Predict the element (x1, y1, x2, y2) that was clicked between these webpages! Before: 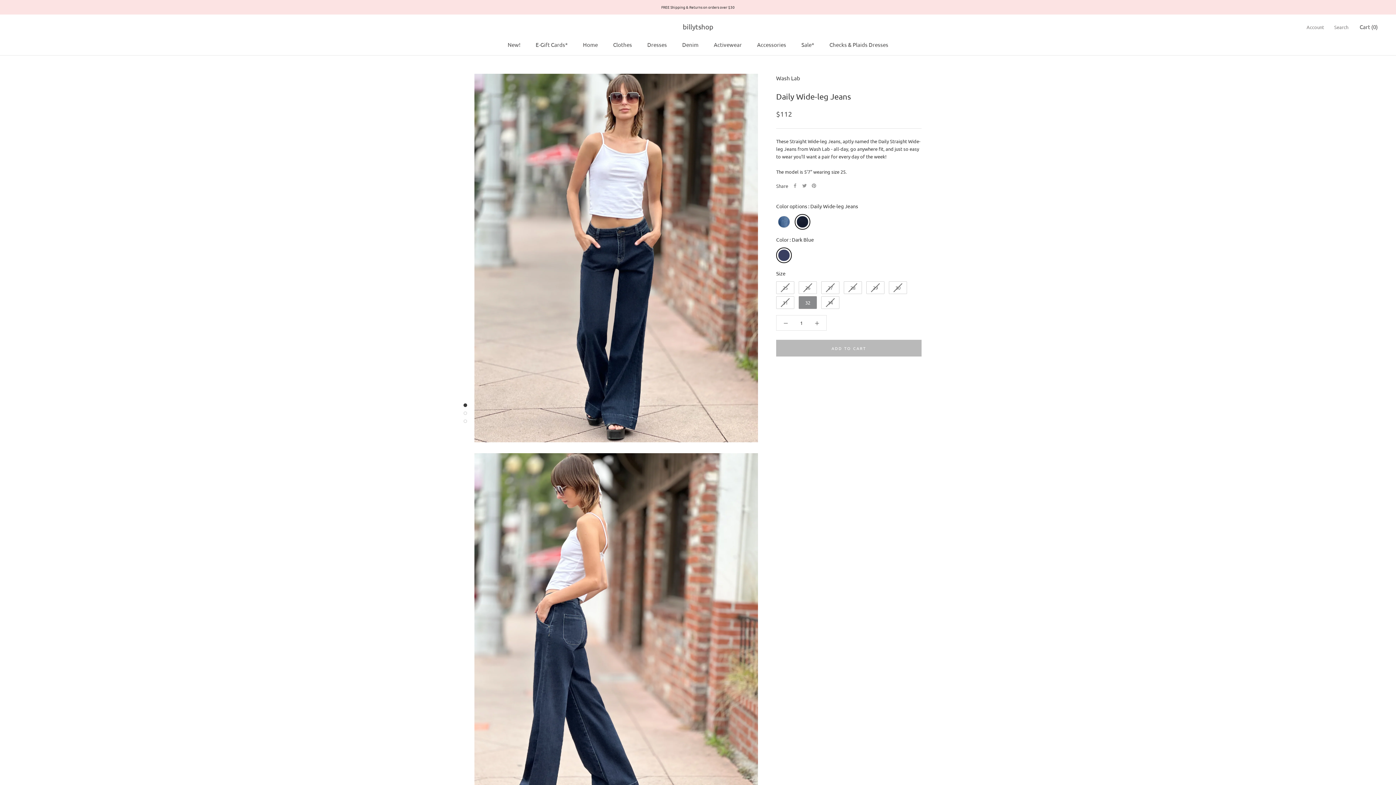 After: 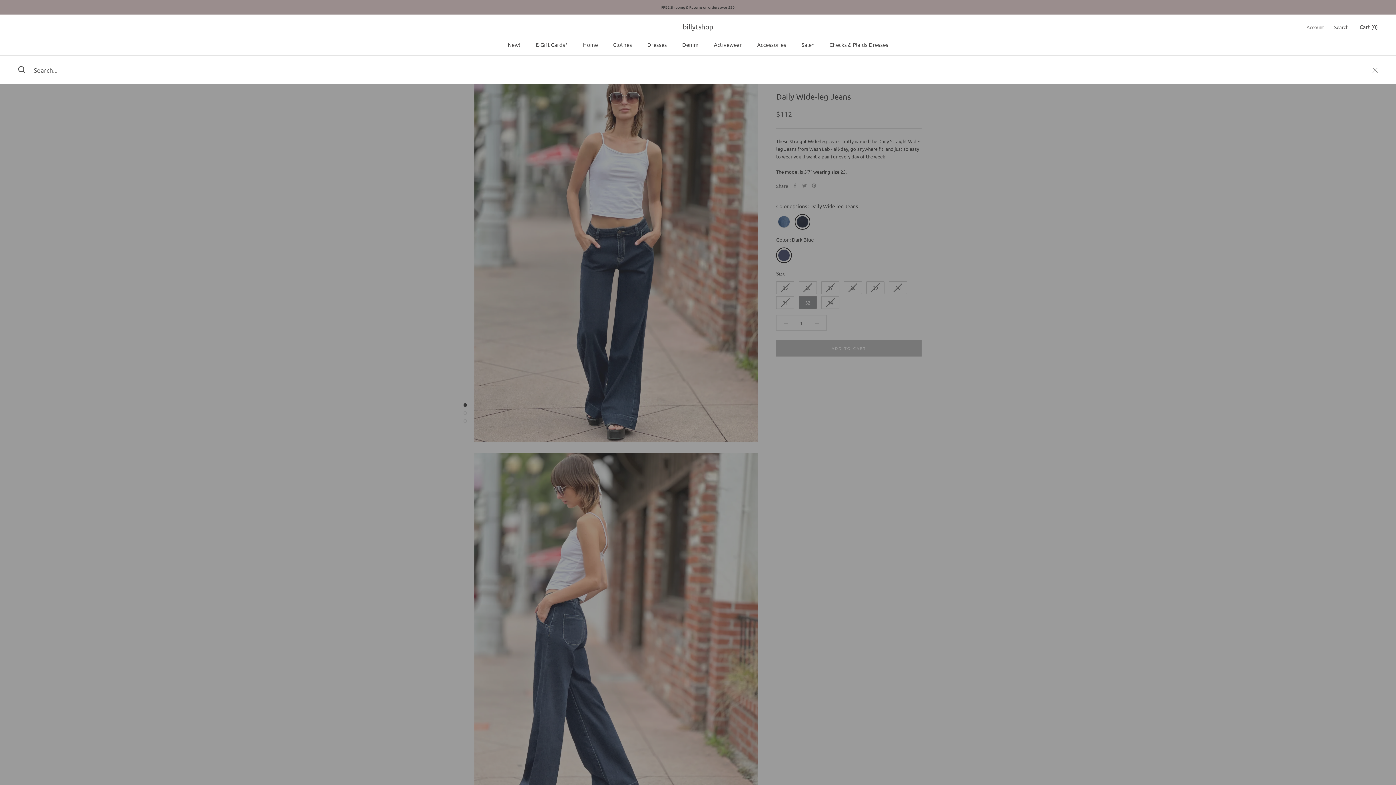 Action: label: Search bbox: (1334, 23, 1348, 30)